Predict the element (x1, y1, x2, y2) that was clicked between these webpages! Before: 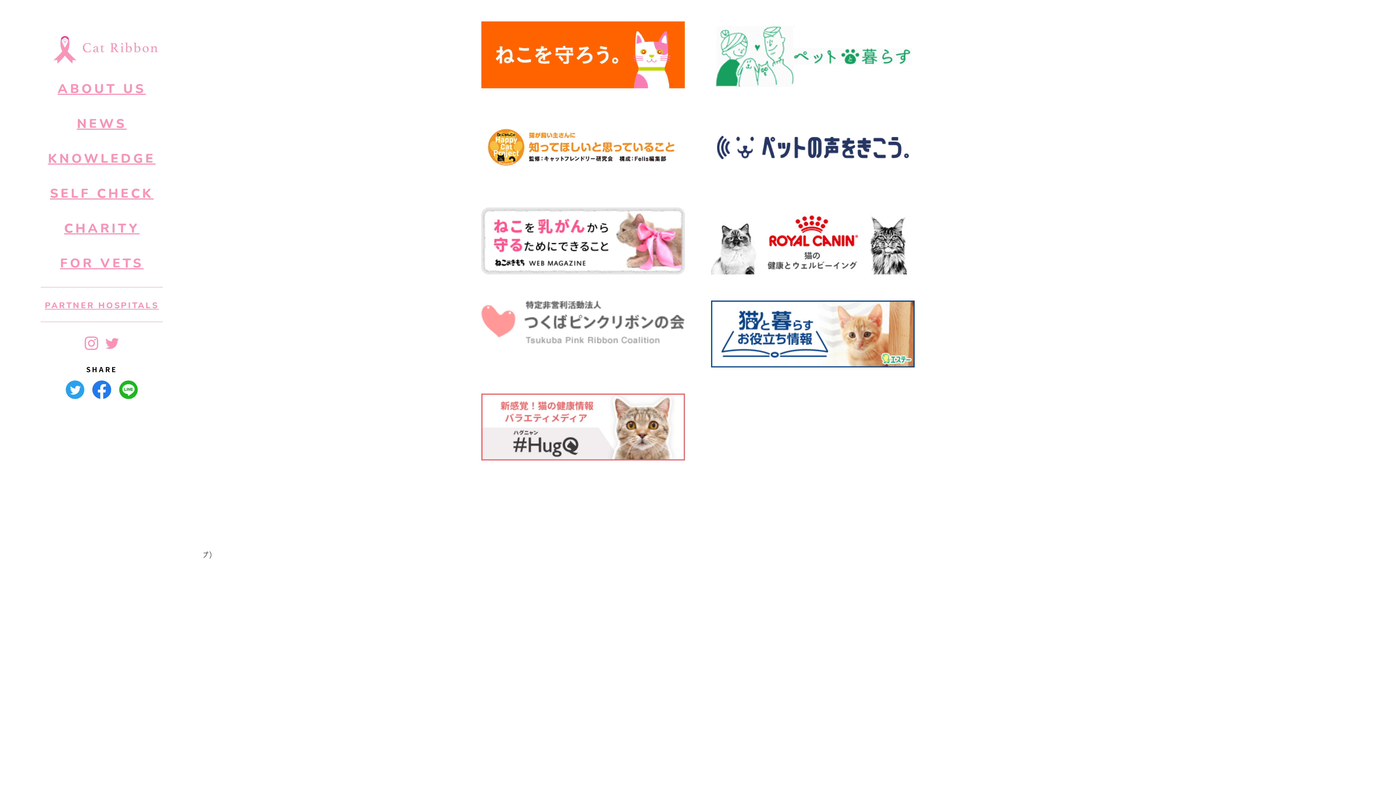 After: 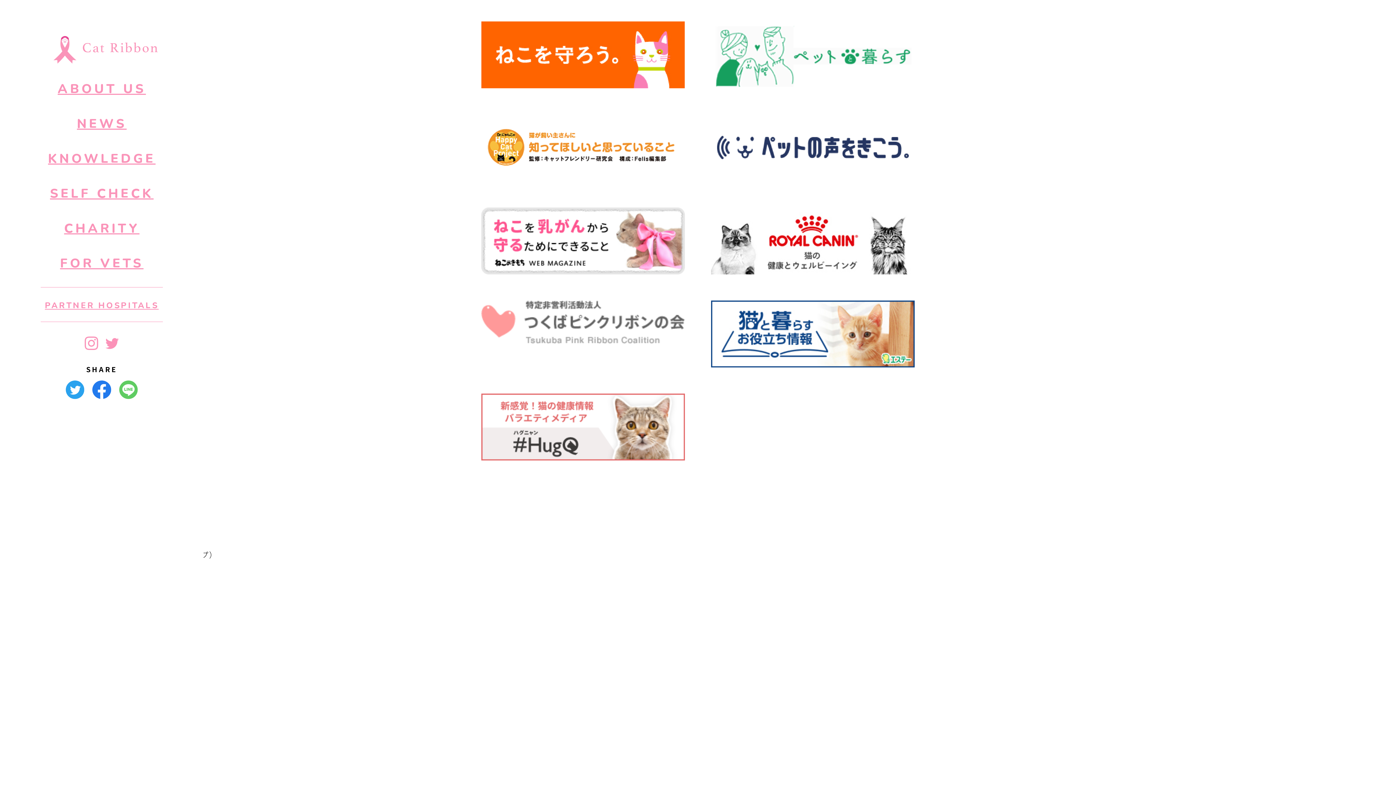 Action: bbox: (115, 380, 141, 400)